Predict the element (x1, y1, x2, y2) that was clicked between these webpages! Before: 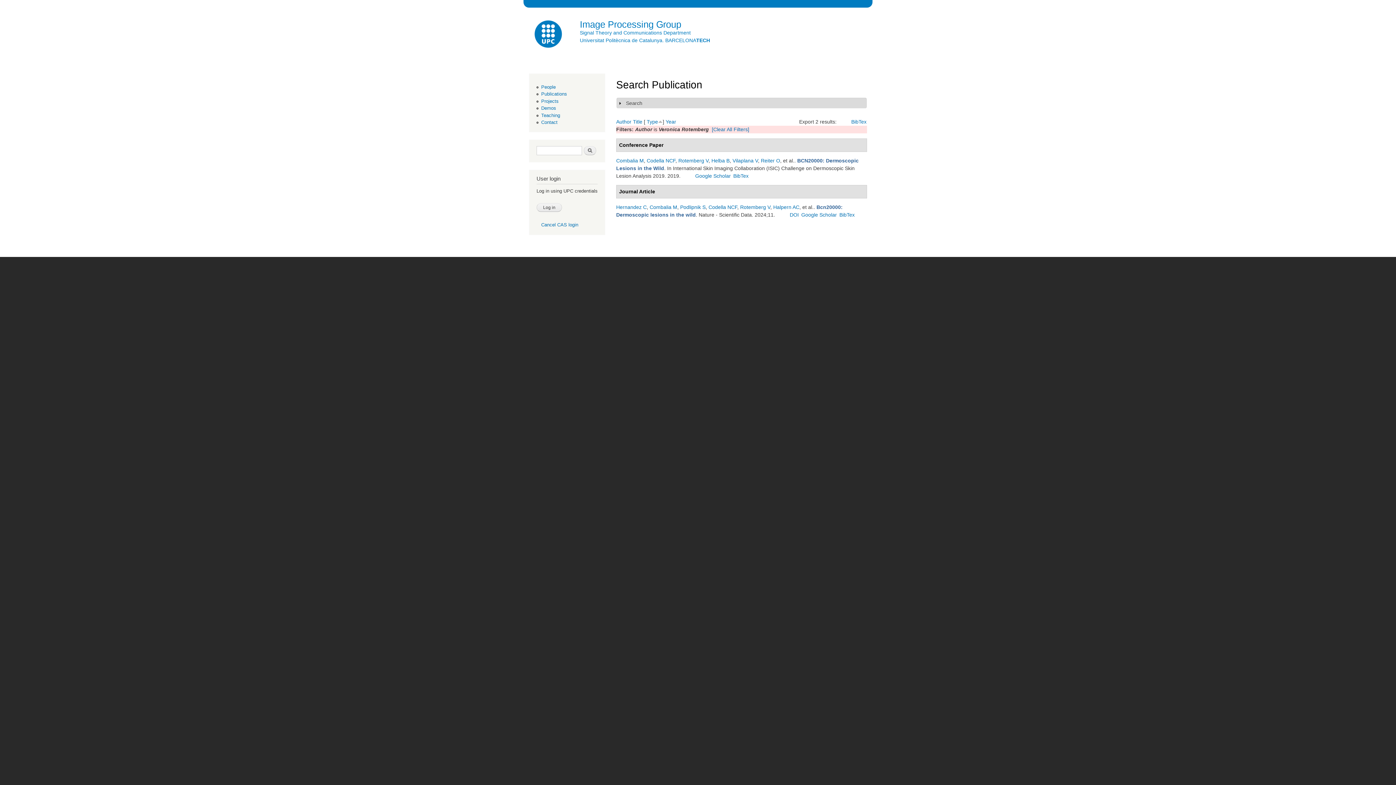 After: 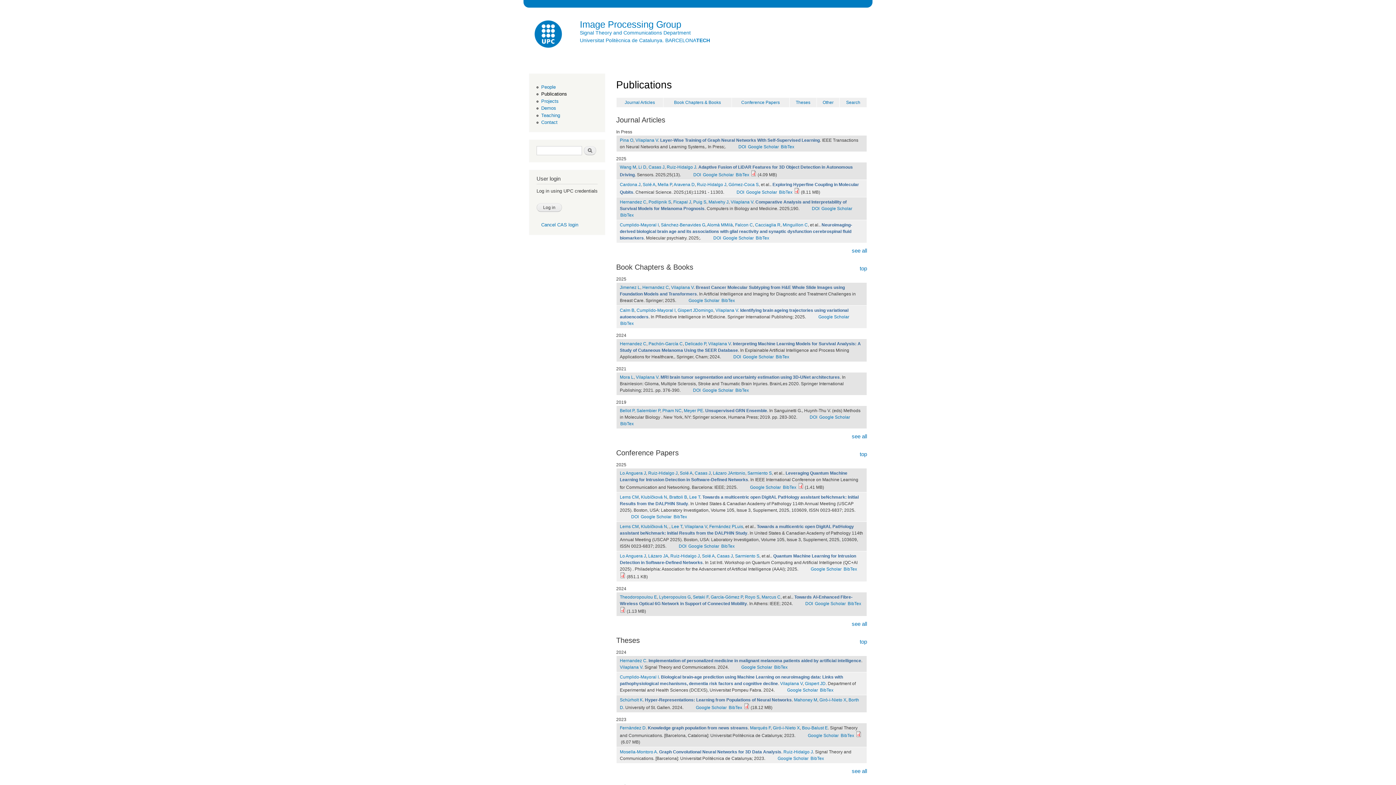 Action: label: Publications bbox: (541, 91, 567, 96)